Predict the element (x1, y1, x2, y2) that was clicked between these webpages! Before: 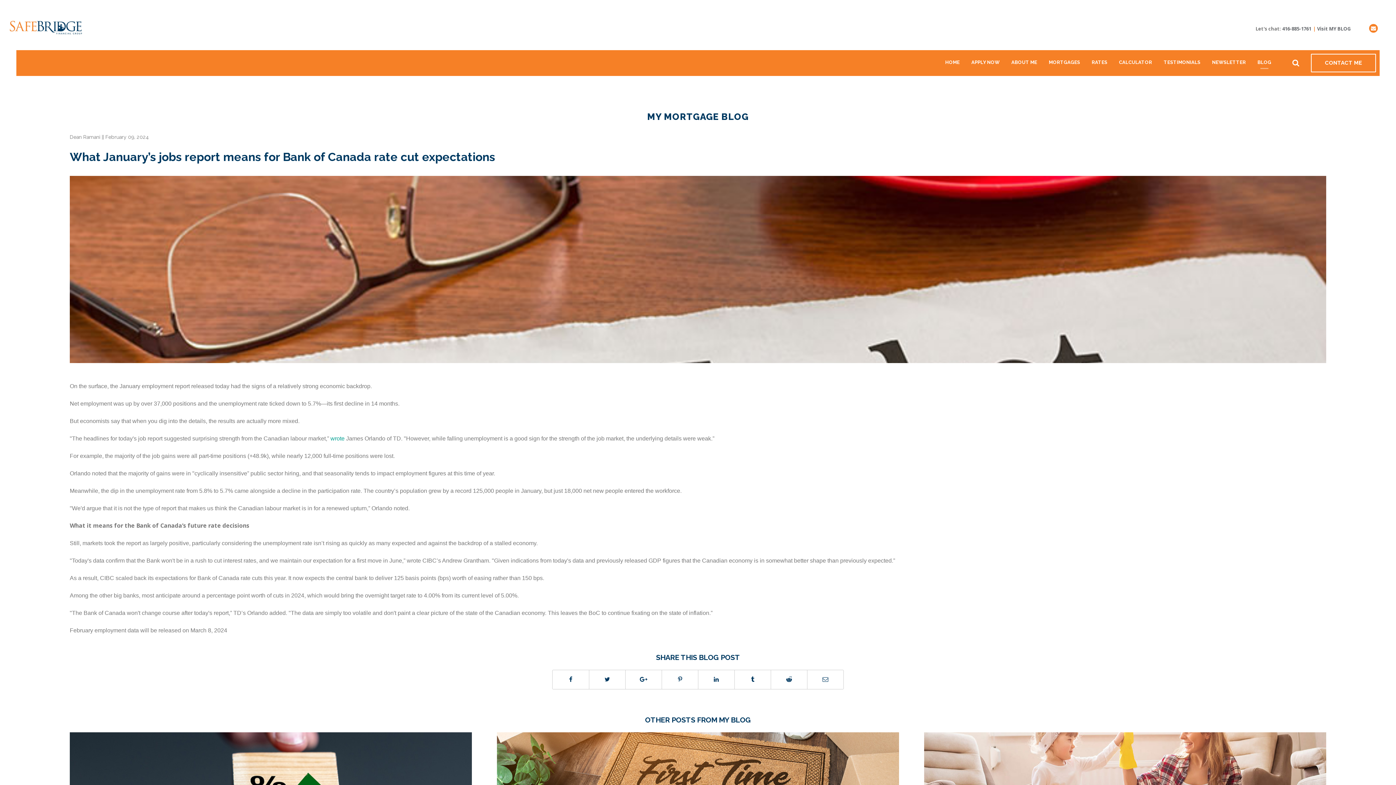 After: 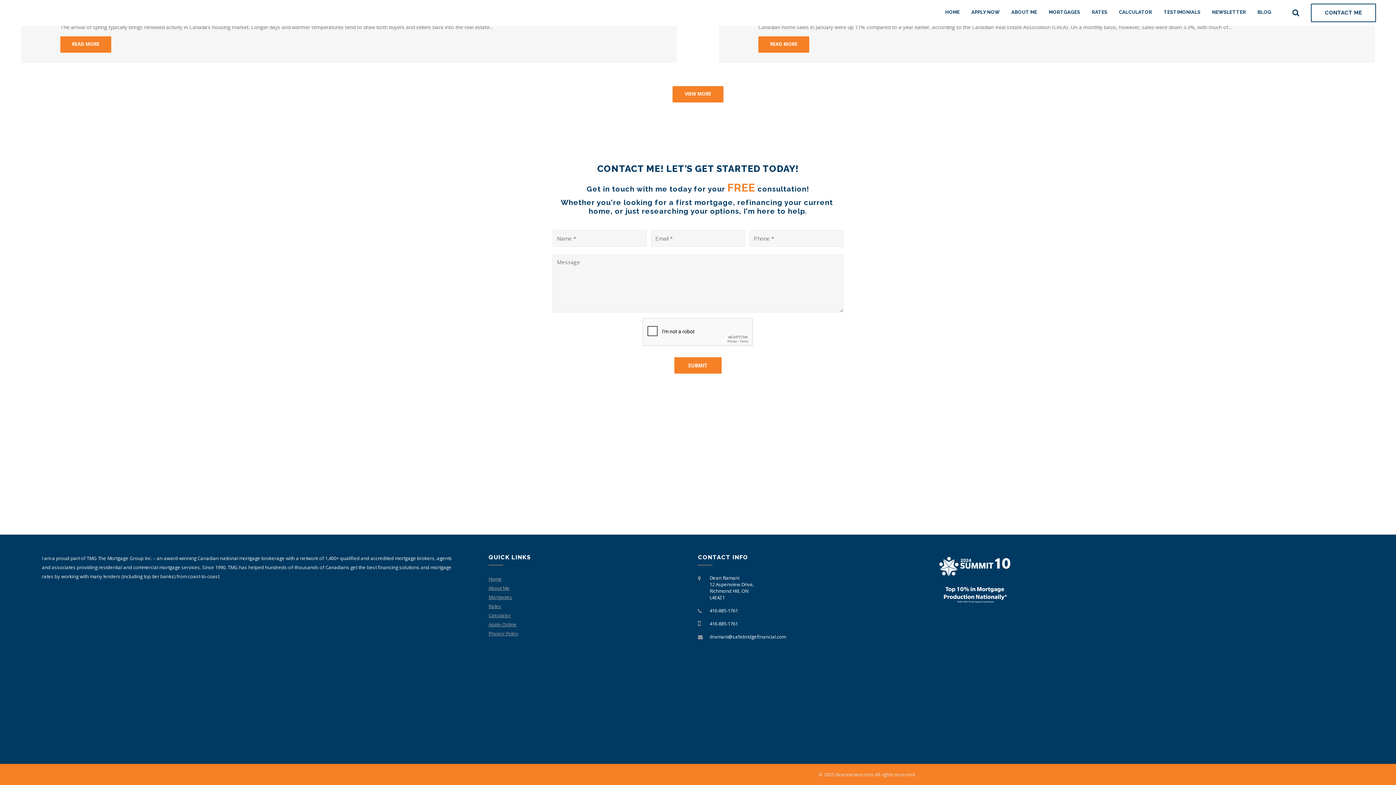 Action: bbox: (1311, 53, 1376, 72) label: CONTACT ME